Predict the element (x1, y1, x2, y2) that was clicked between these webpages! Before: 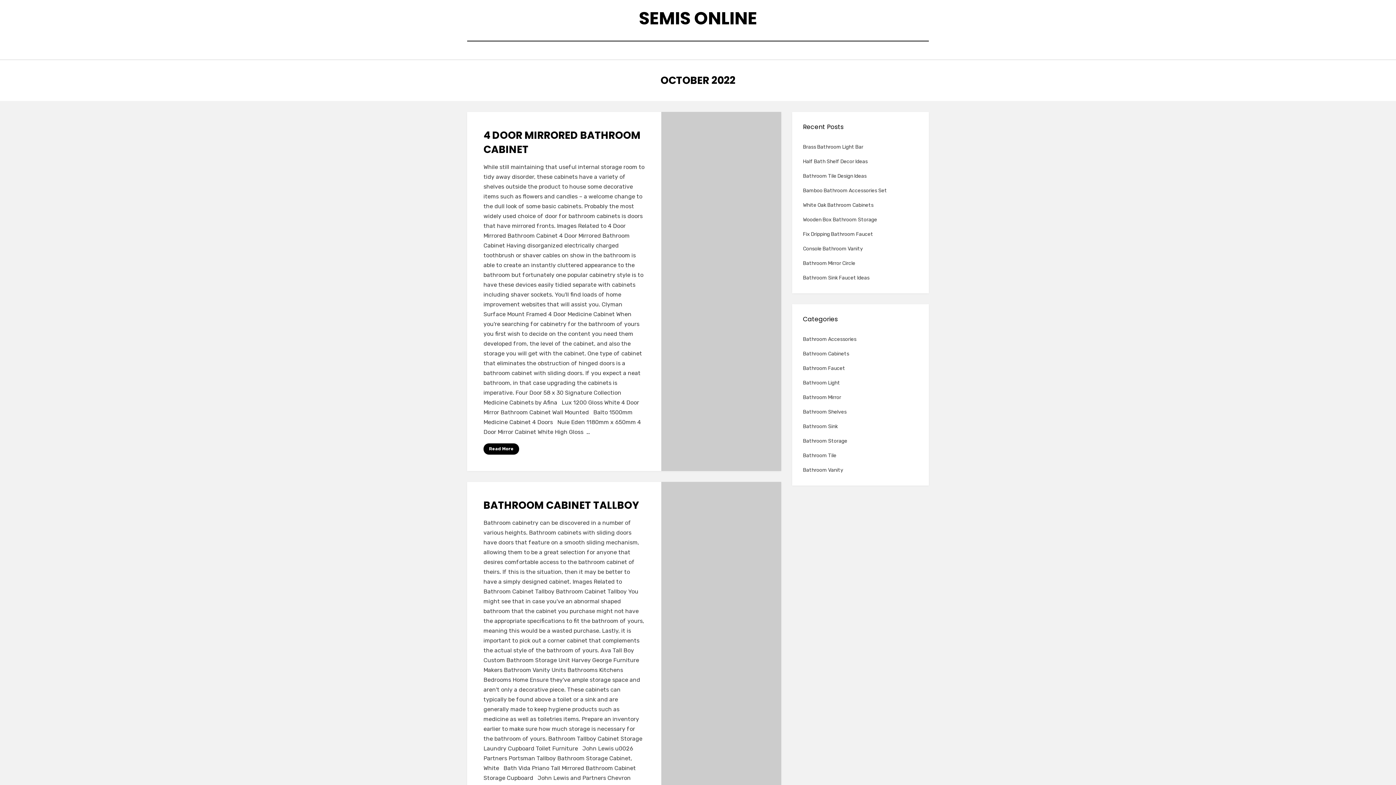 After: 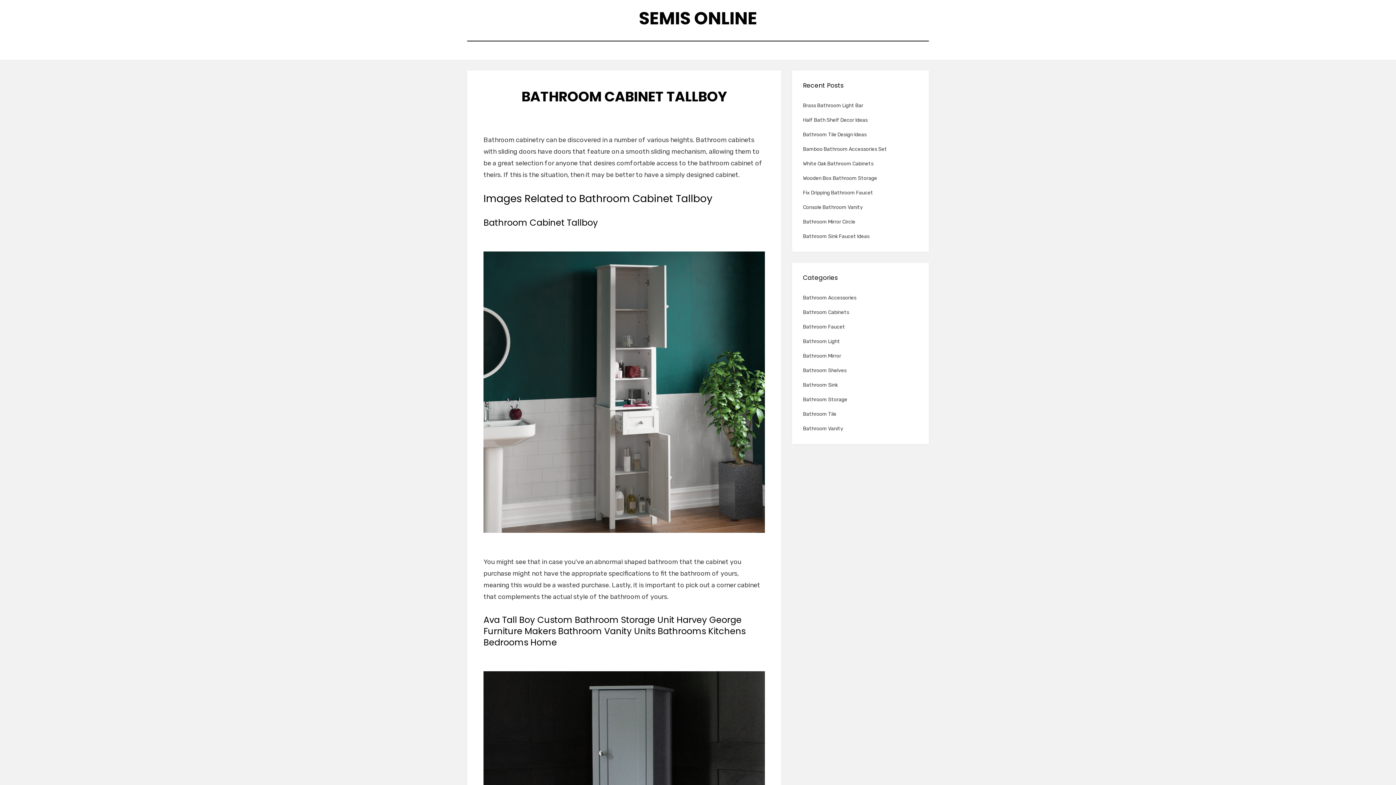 Action: bbox: (483, 498, 639, 512) label: BATHROOM CABINET TALLBOY